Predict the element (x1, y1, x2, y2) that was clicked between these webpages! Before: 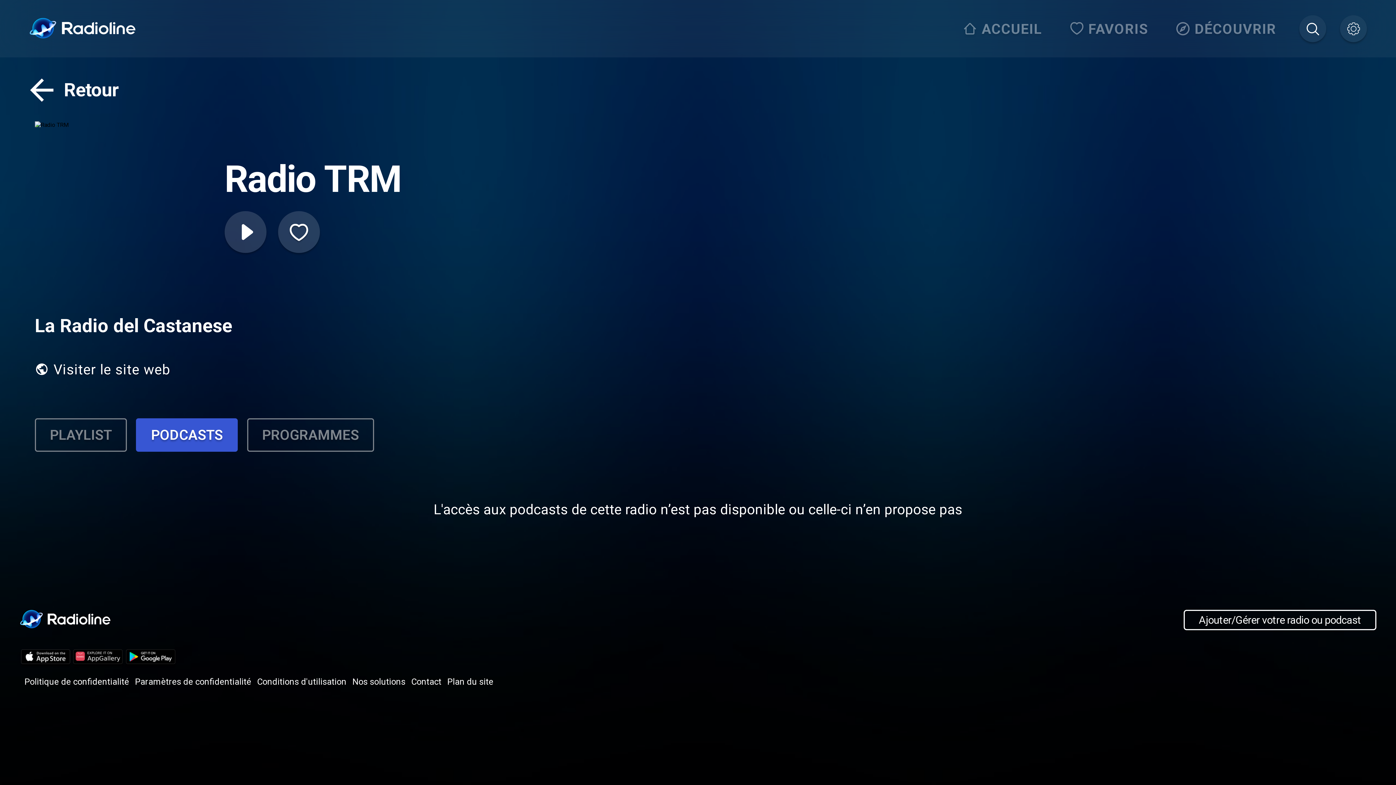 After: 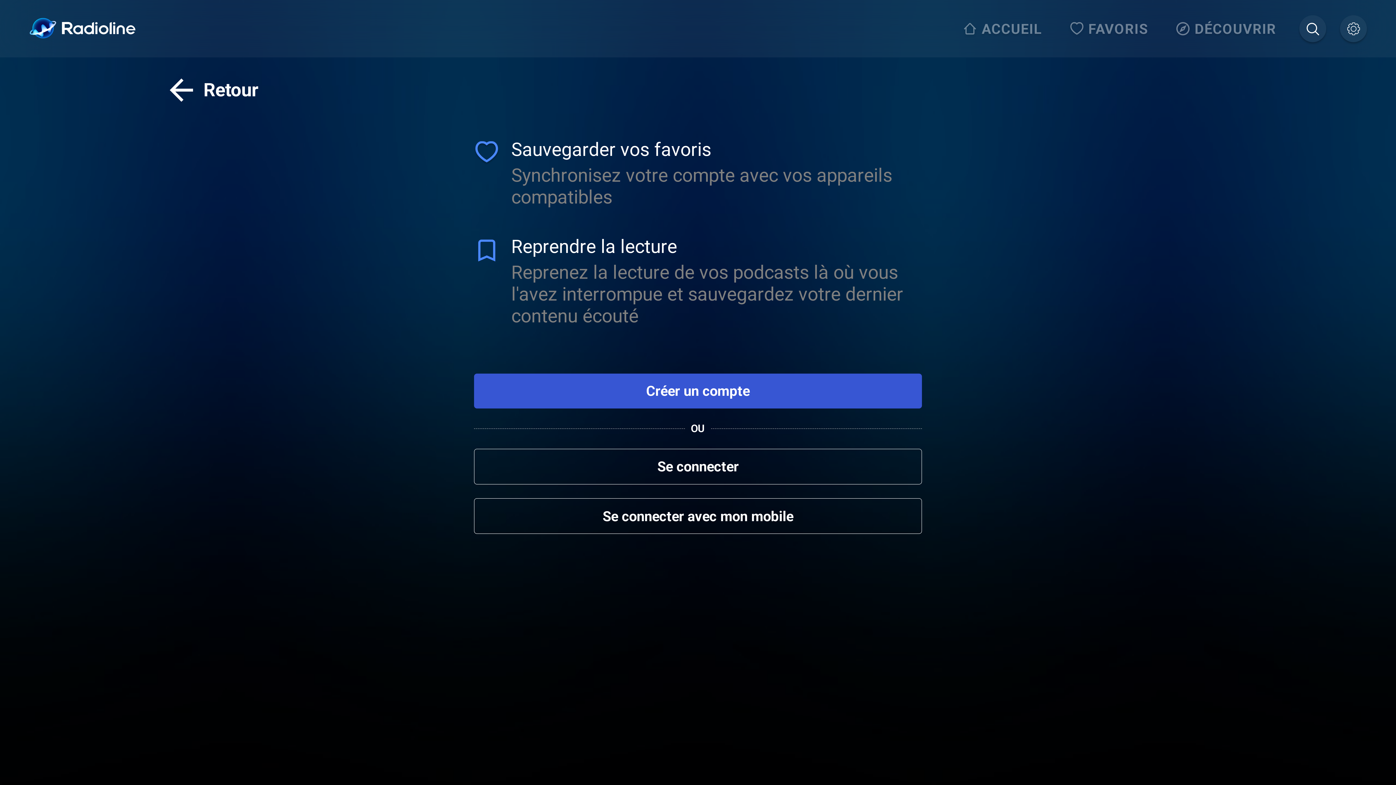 Action: bbox: (278, 211, 319, 253)